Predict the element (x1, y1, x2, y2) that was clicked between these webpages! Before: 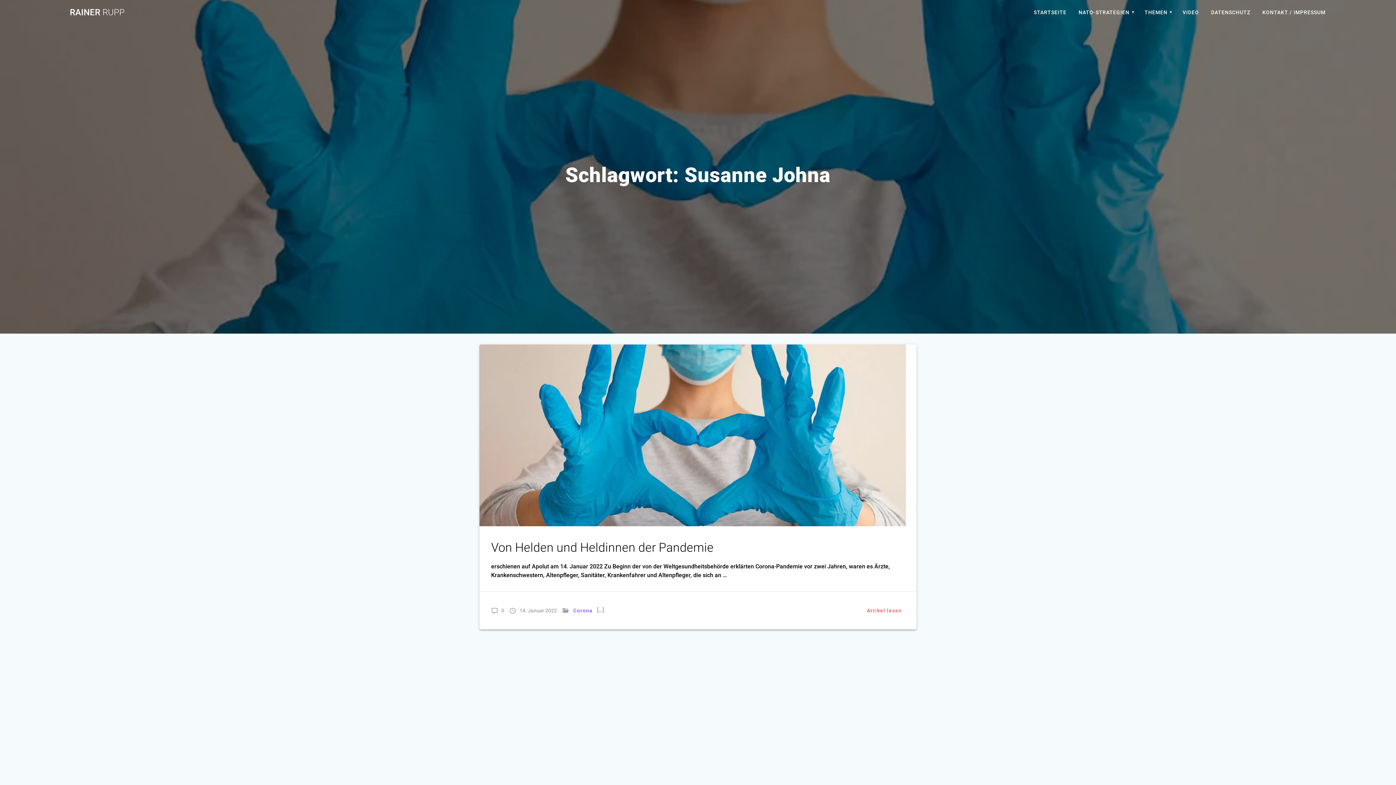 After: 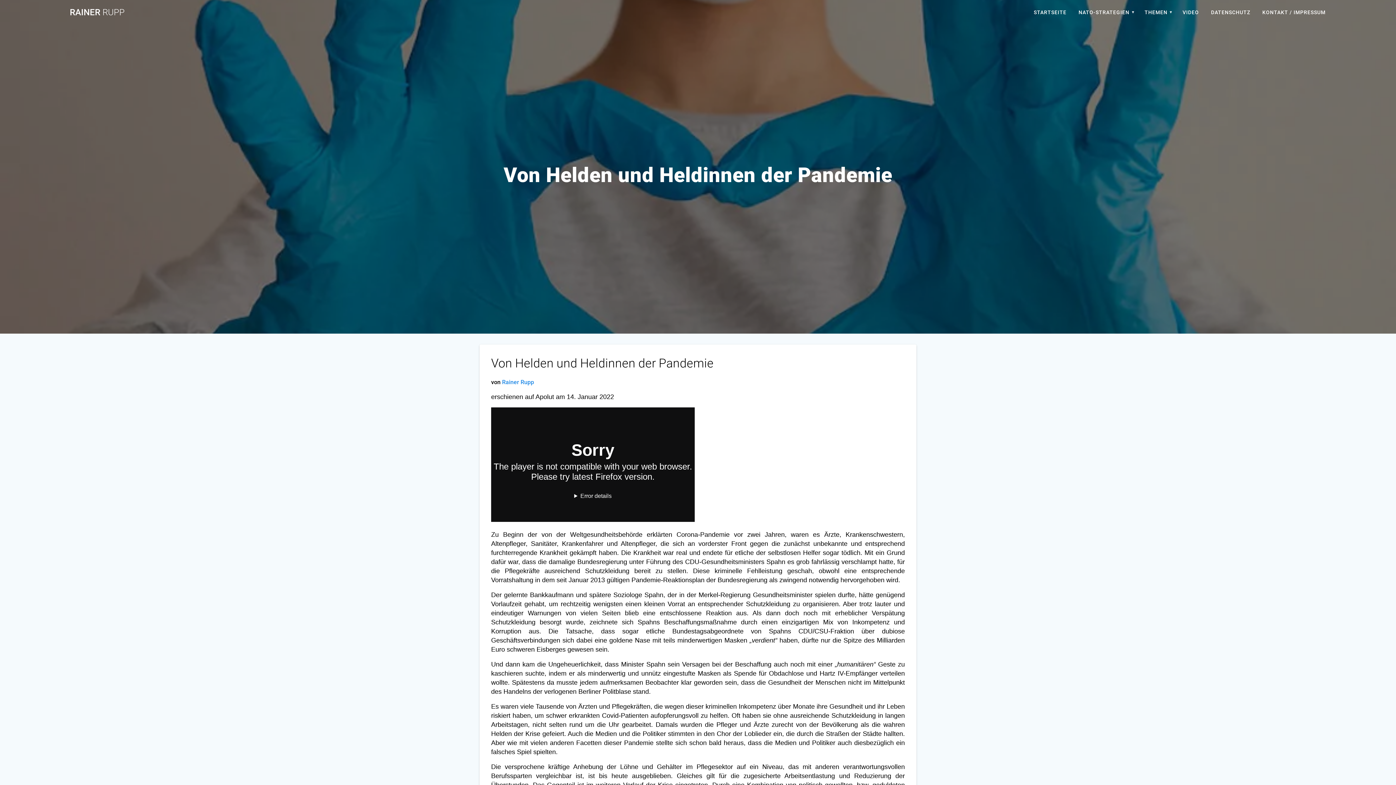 Action: label:  14. Januar 2022 bbox: (509, 606, 557, 615)